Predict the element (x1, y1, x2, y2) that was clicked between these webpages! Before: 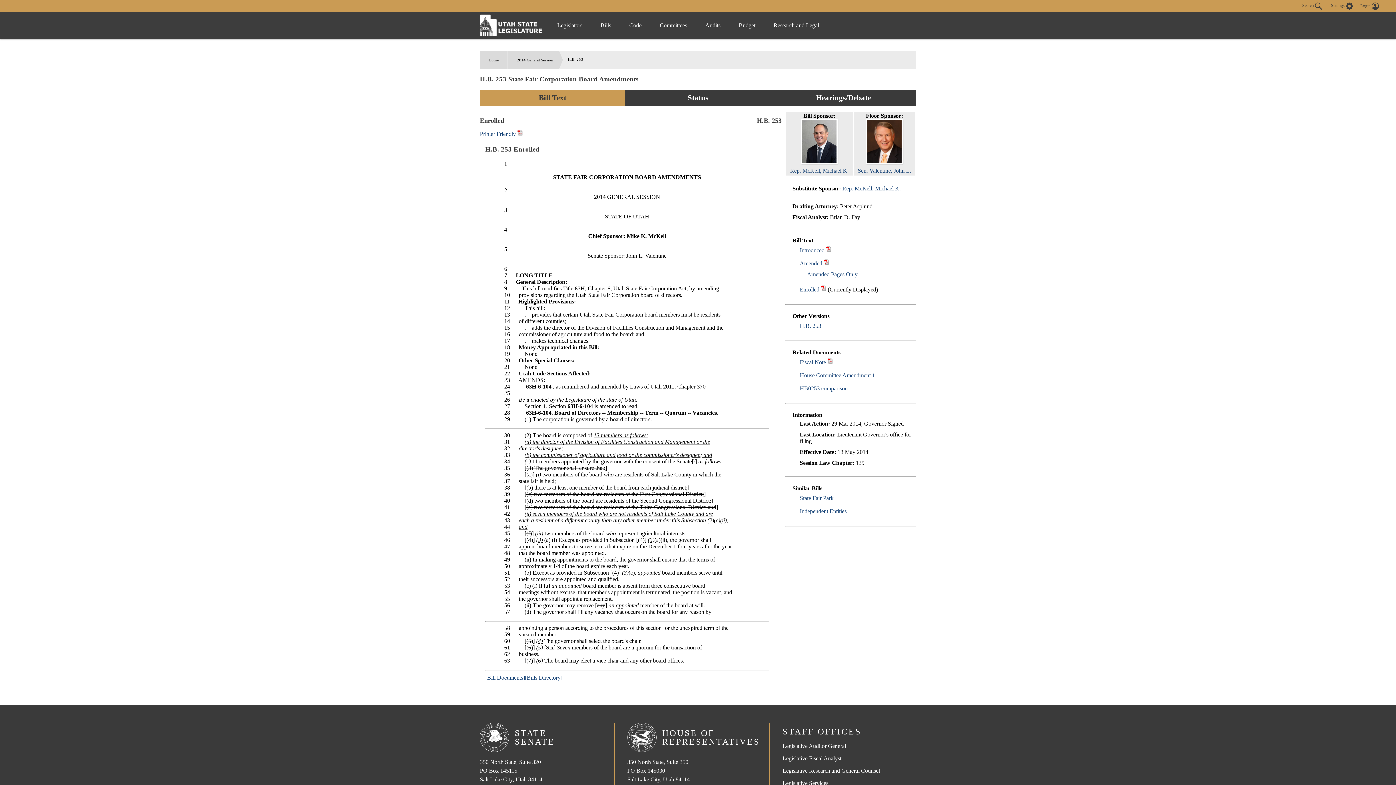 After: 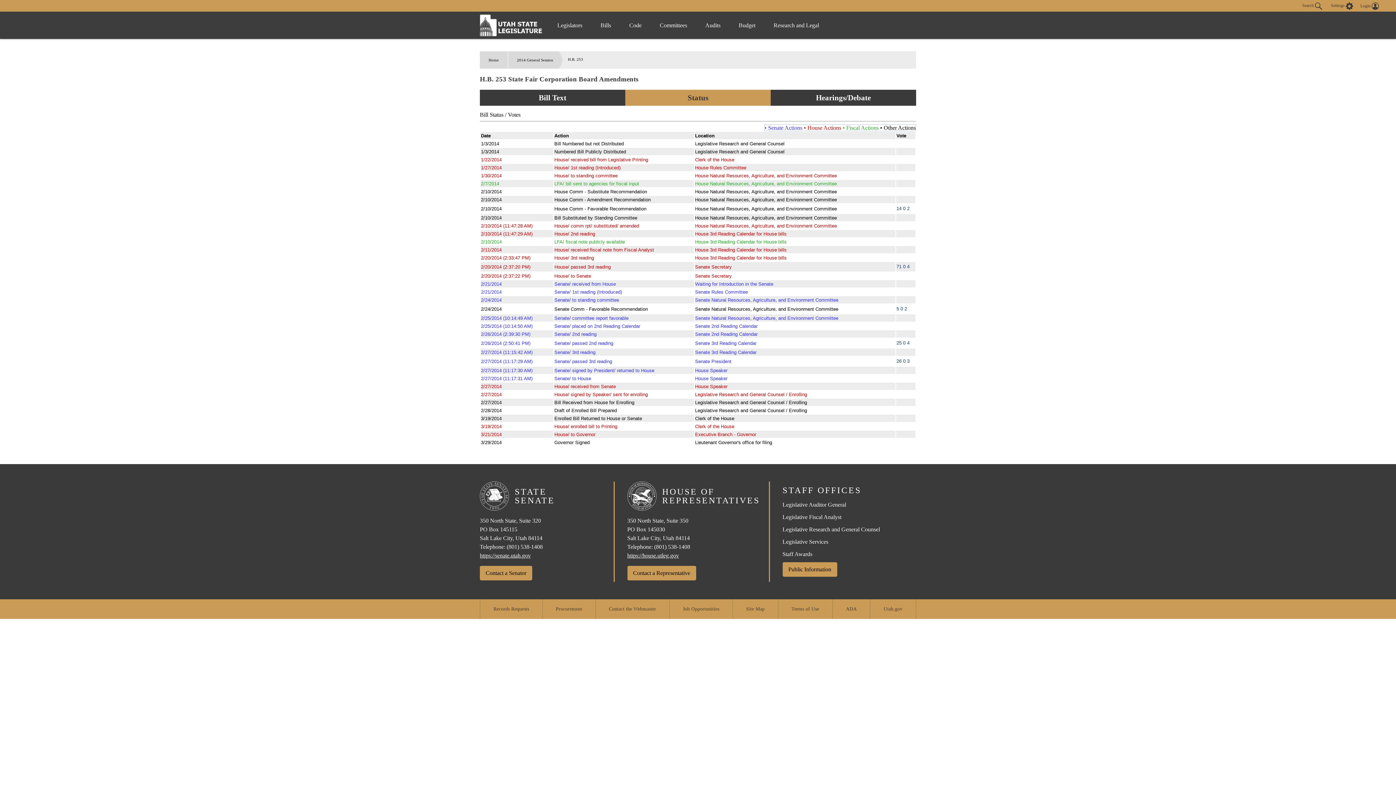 Action: label: Status bbox: (625, 89, 770, 105)